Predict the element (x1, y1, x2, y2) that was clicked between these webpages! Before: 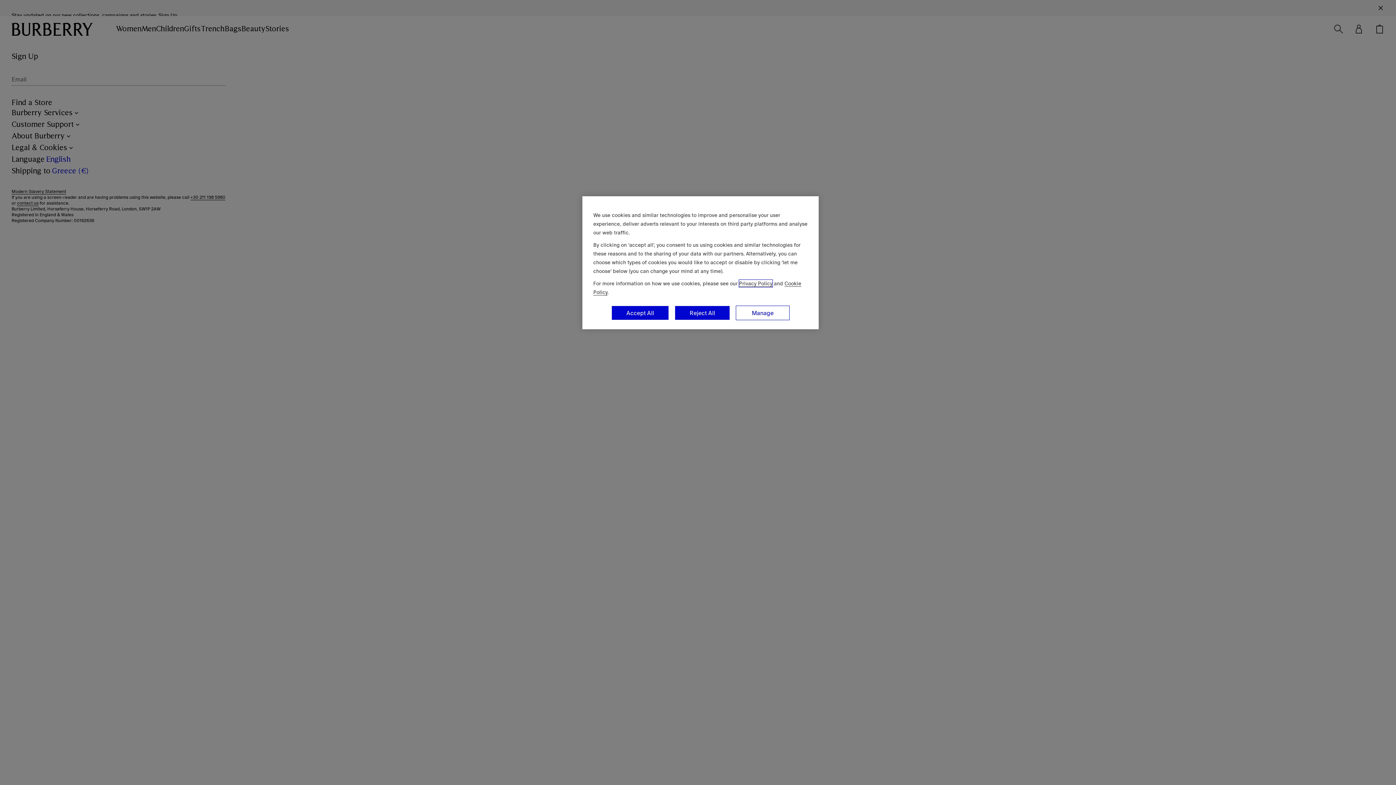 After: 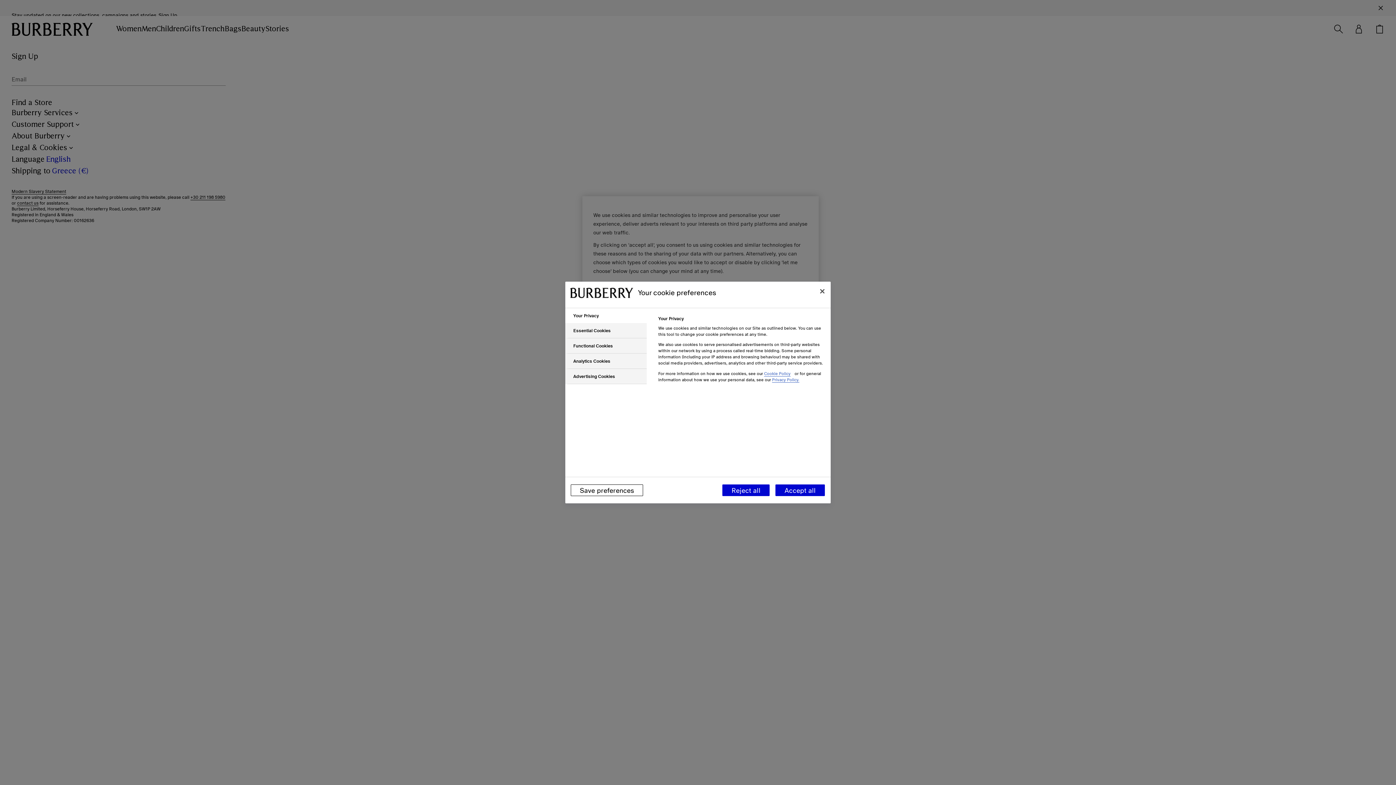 Action: label: Manage bbox: (736, 305, 789, 320)